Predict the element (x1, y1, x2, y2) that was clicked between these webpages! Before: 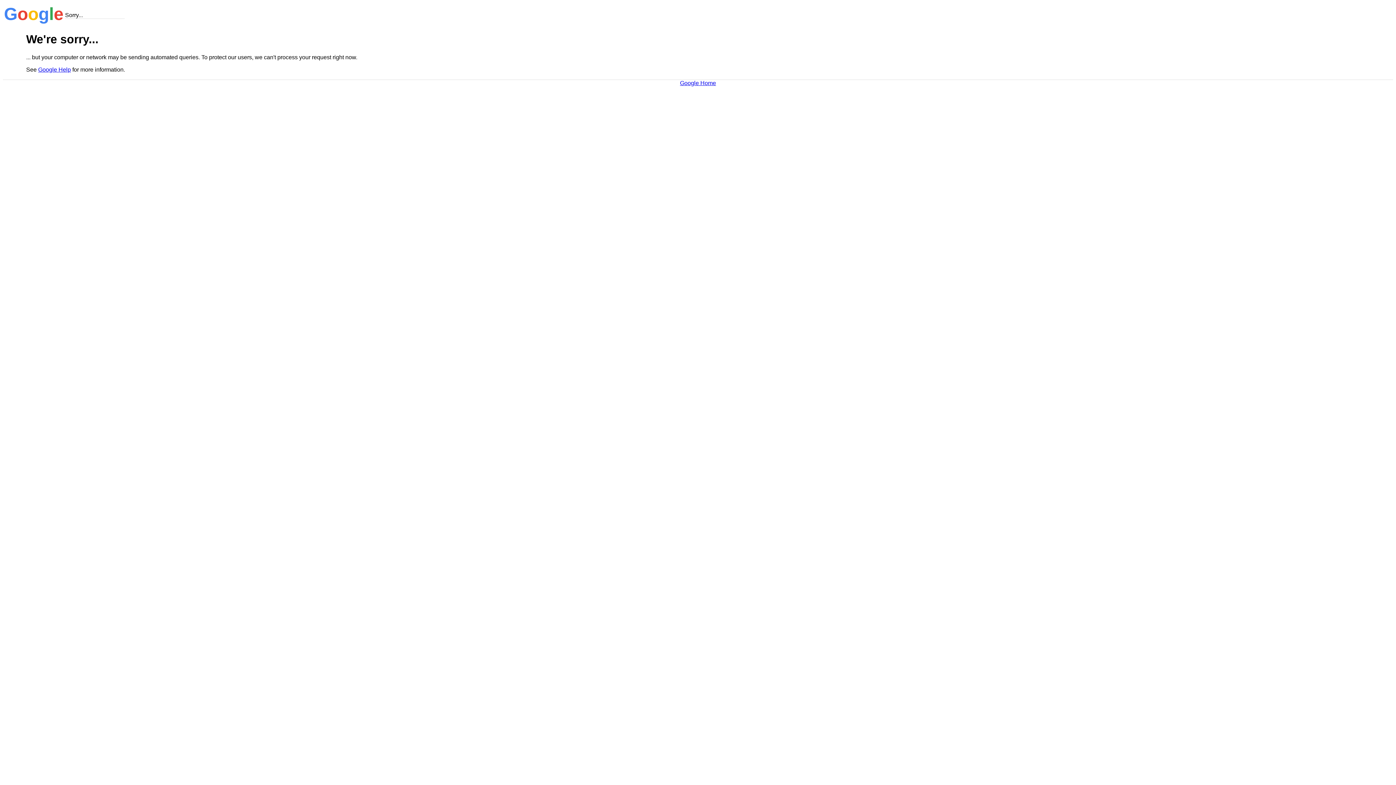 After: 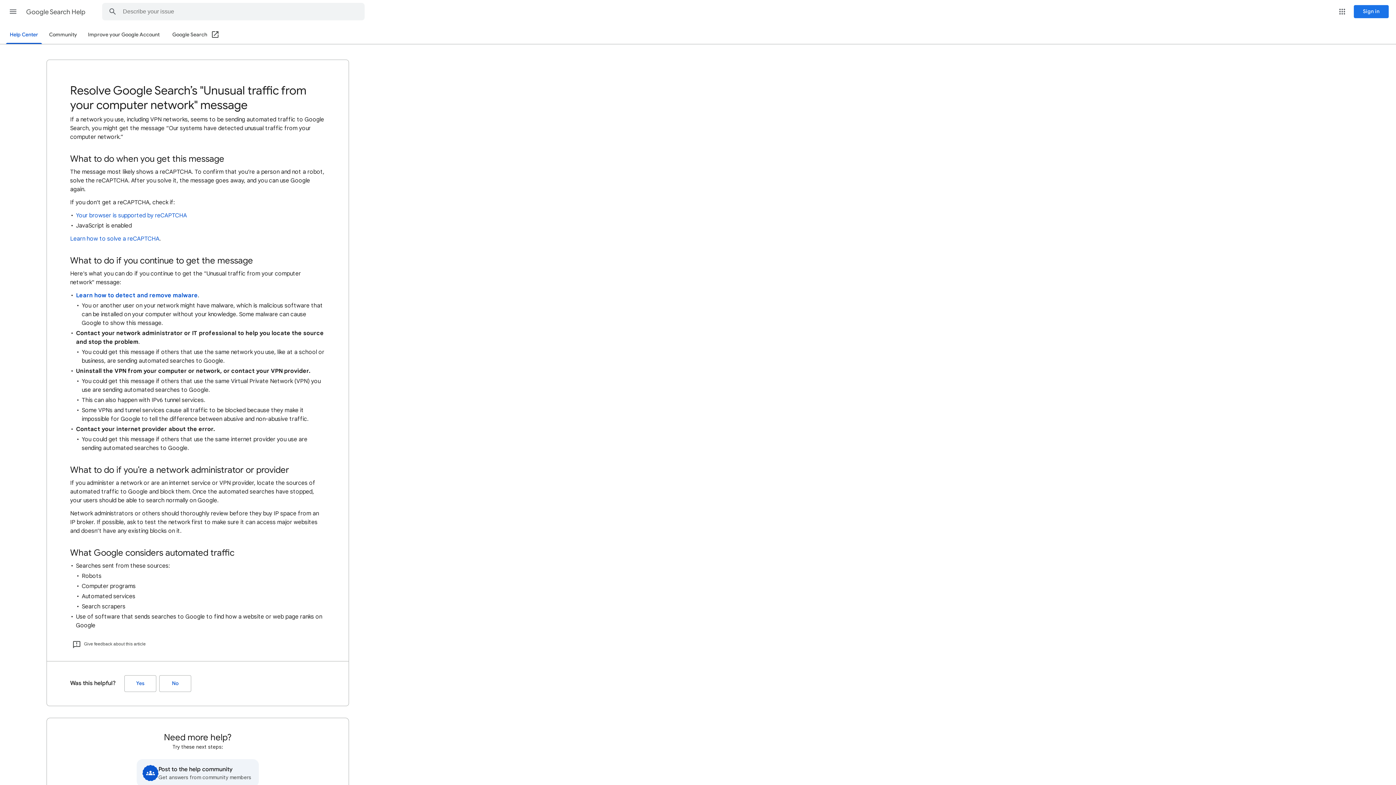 Action: bbox: (38, 66, 70, 72) label: Google Help